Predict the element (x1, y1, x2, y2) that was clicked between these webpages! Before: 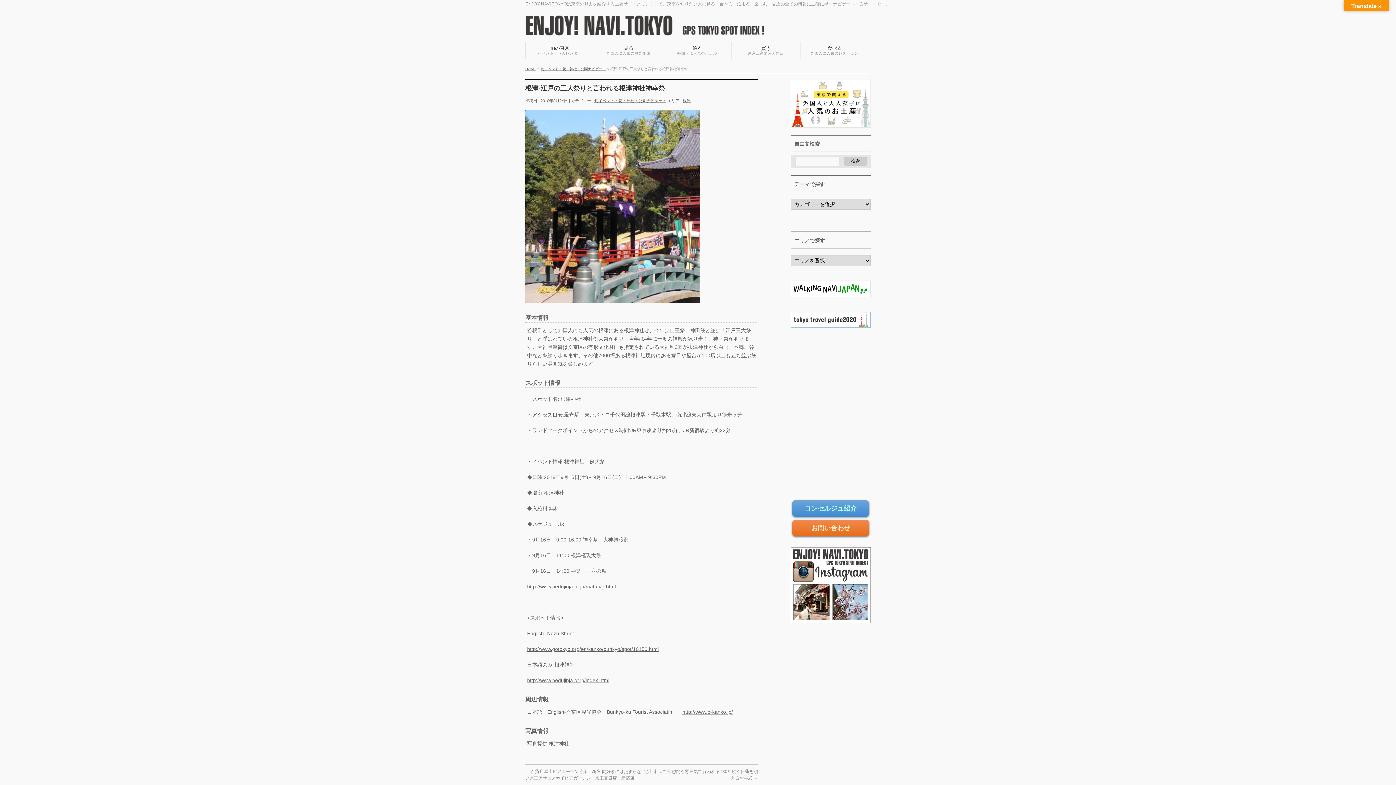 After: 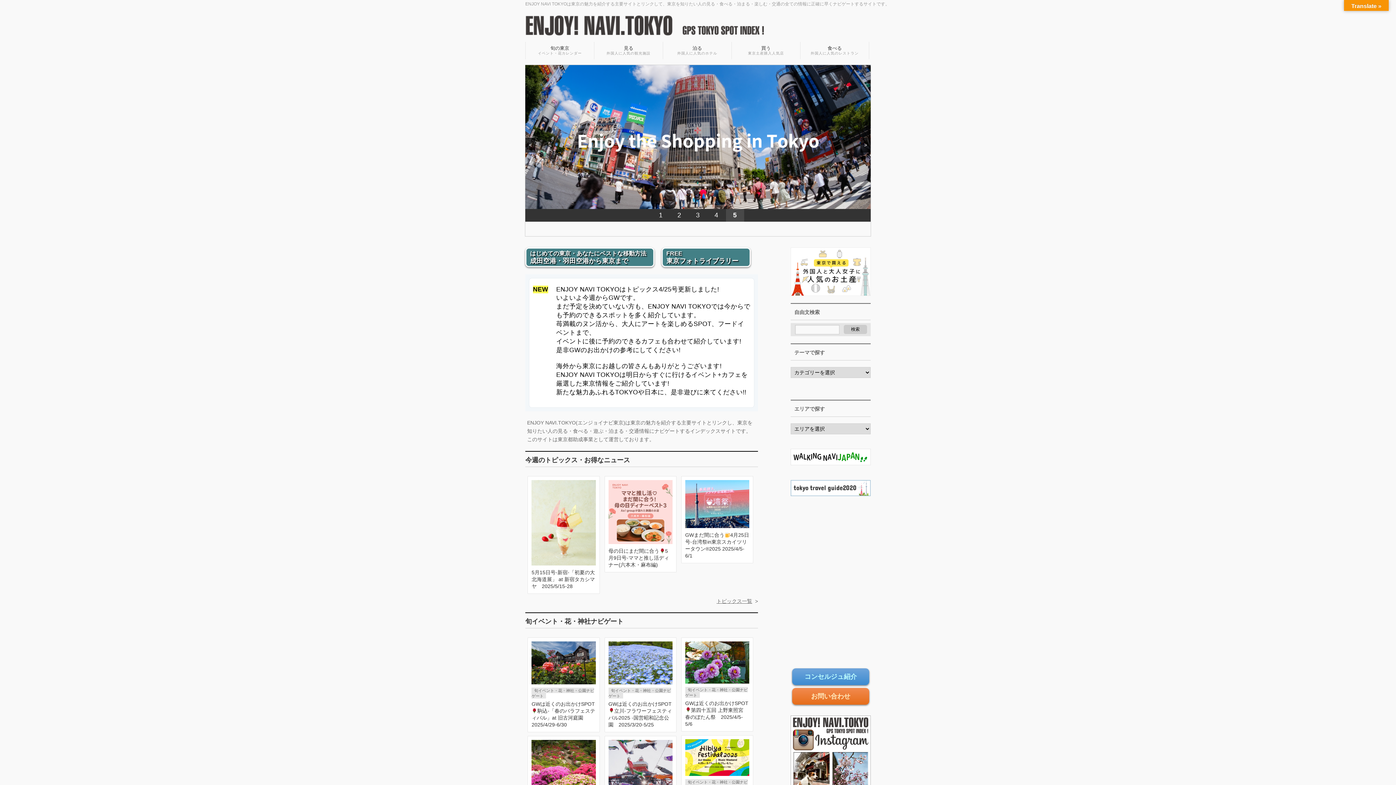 Action: bbox: (525, 23, 765, 33)